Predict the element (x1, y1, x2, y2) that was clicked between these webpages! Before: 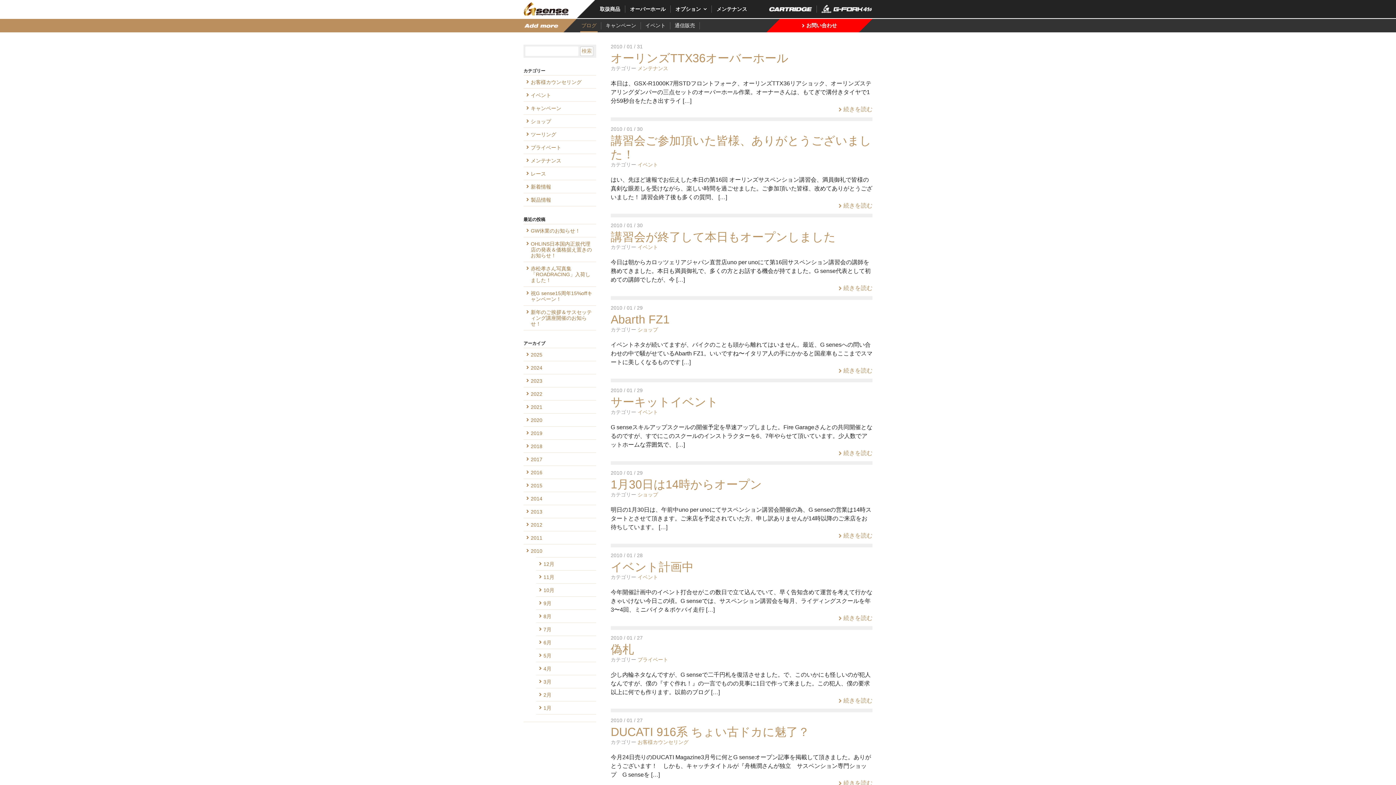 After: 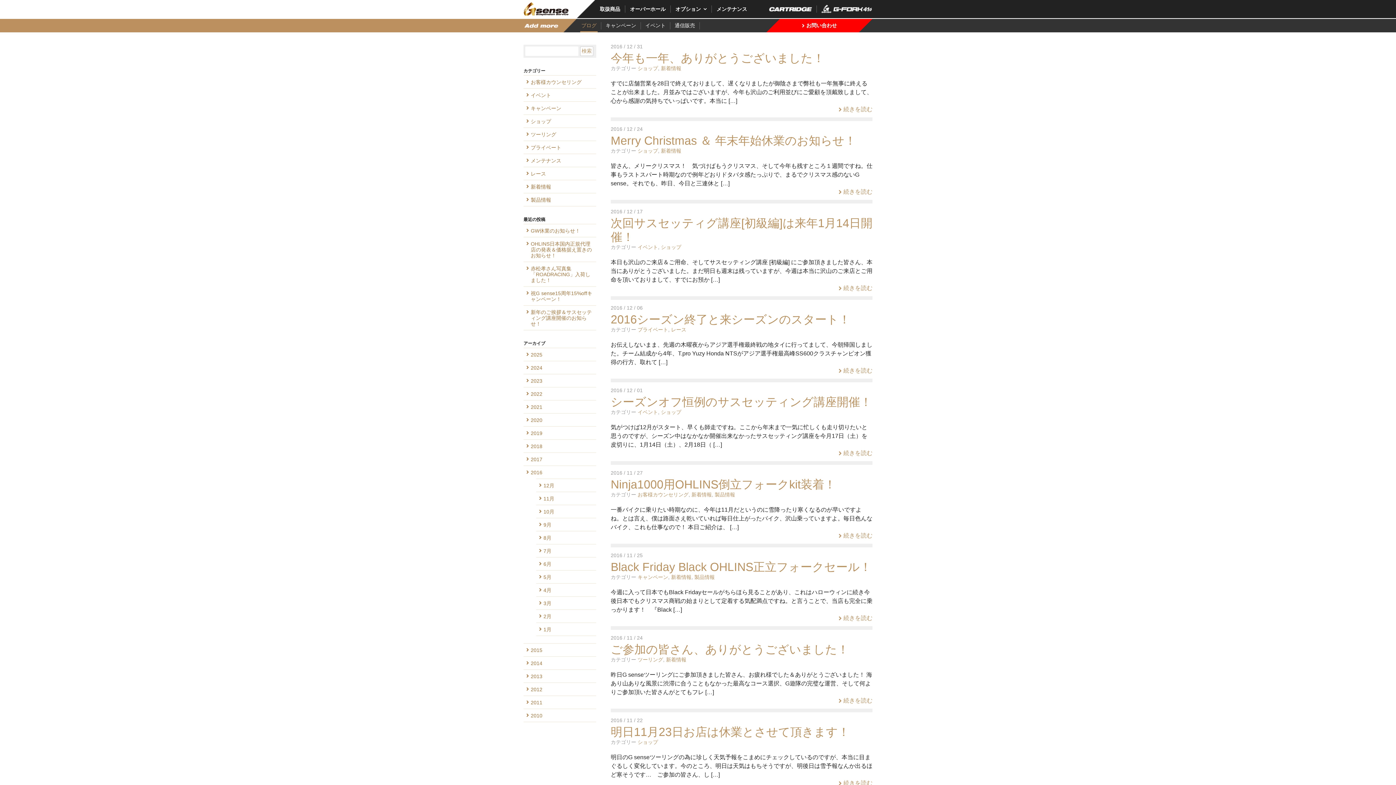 Action: bbox: (523, 466, 596, 478) label: 2016